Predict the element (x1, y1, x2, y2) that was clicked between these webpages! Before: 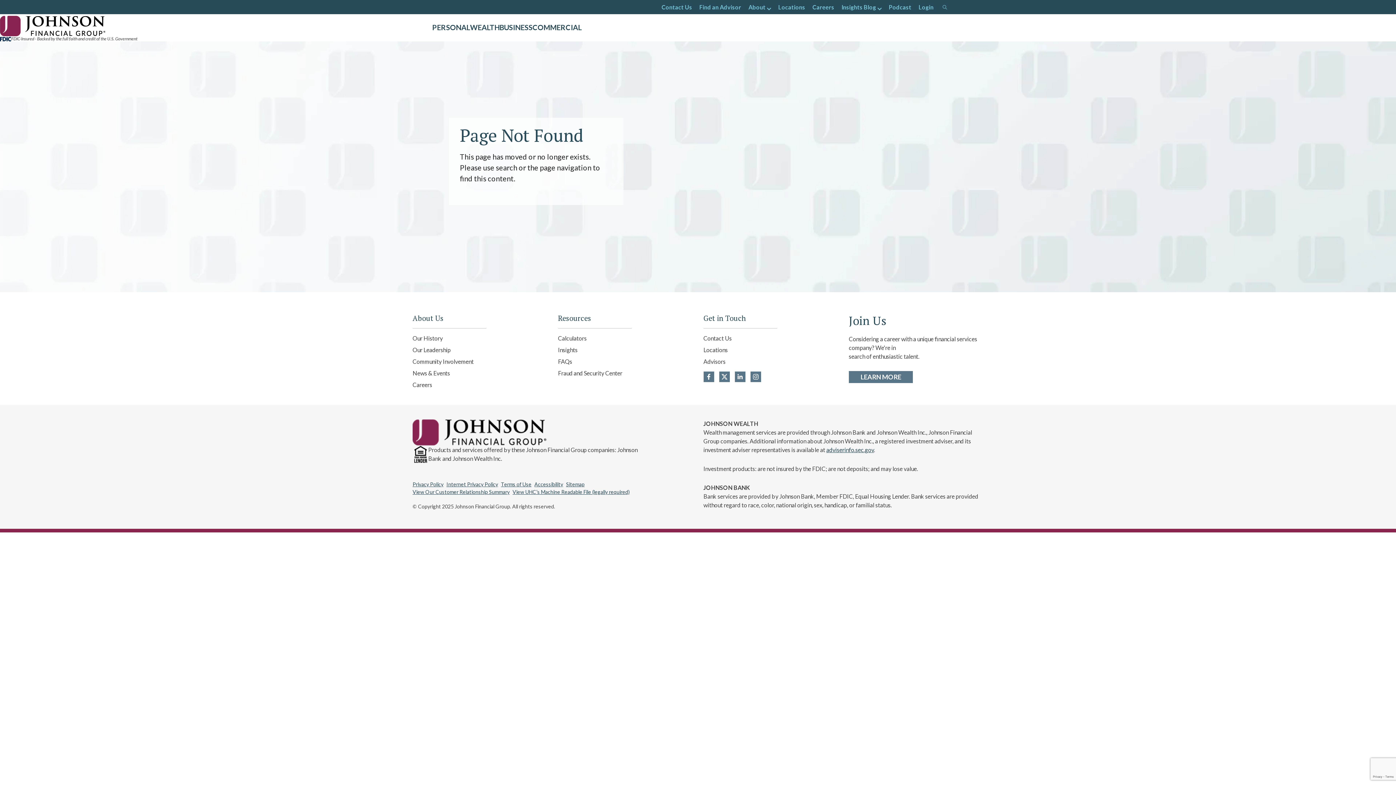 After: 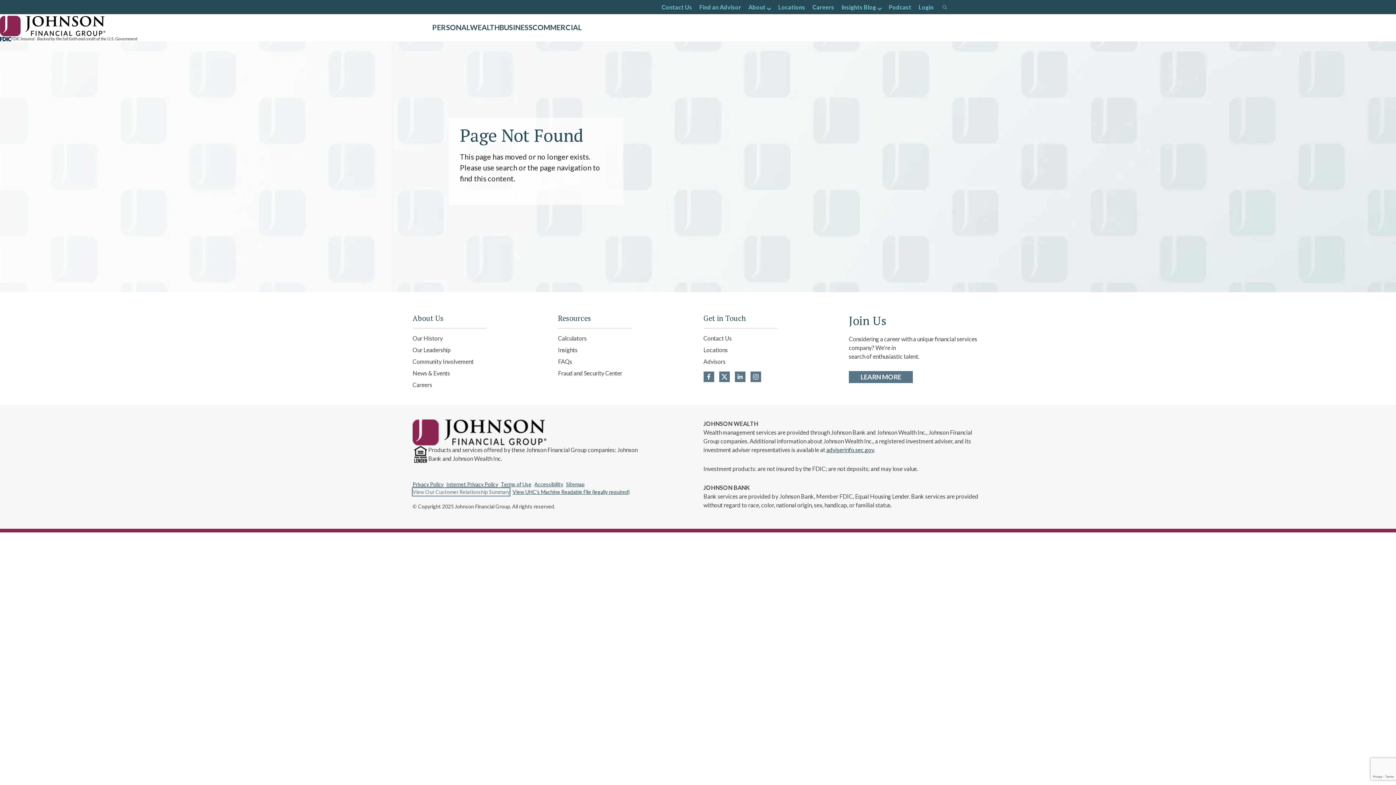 Action: bbox: (412, 488, 509, 496) label: View Our Customer Relationship Summary